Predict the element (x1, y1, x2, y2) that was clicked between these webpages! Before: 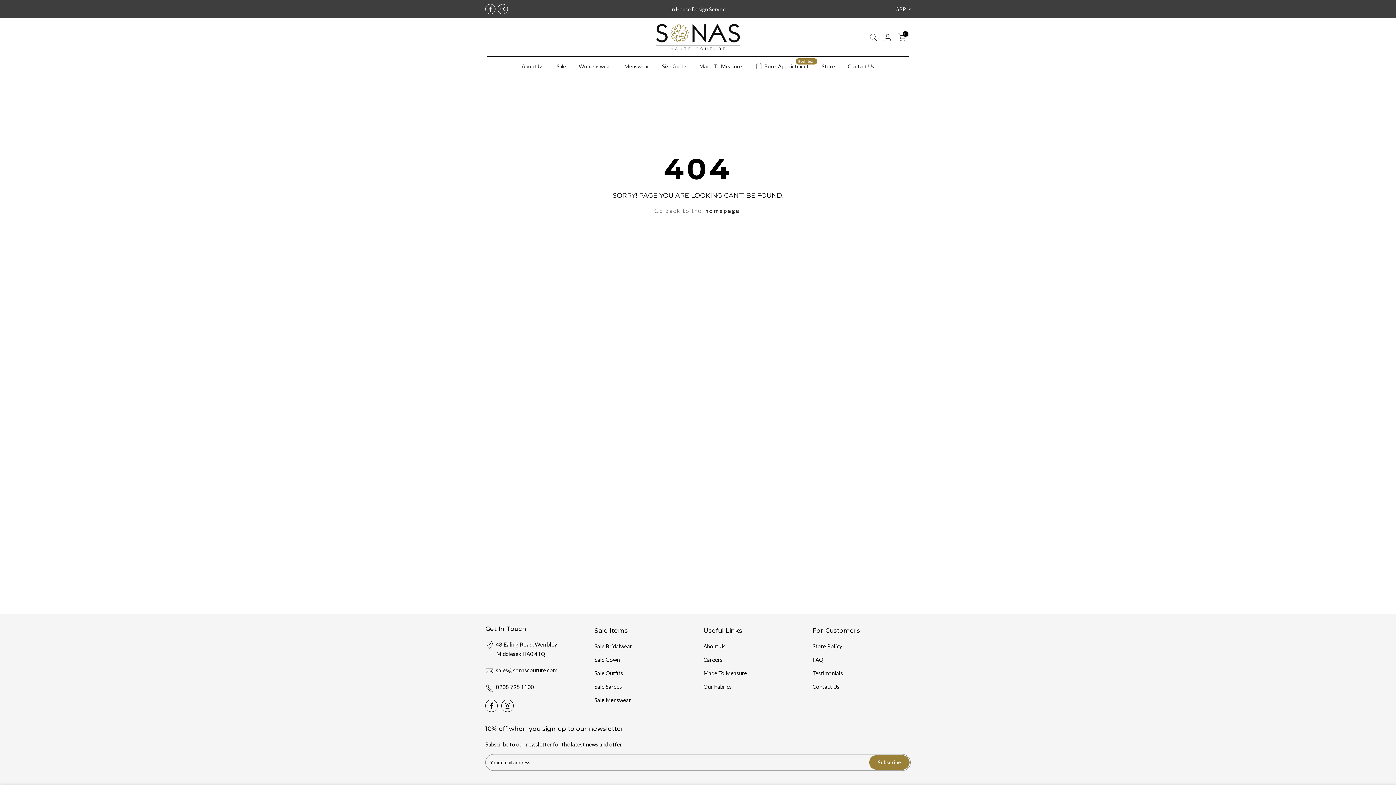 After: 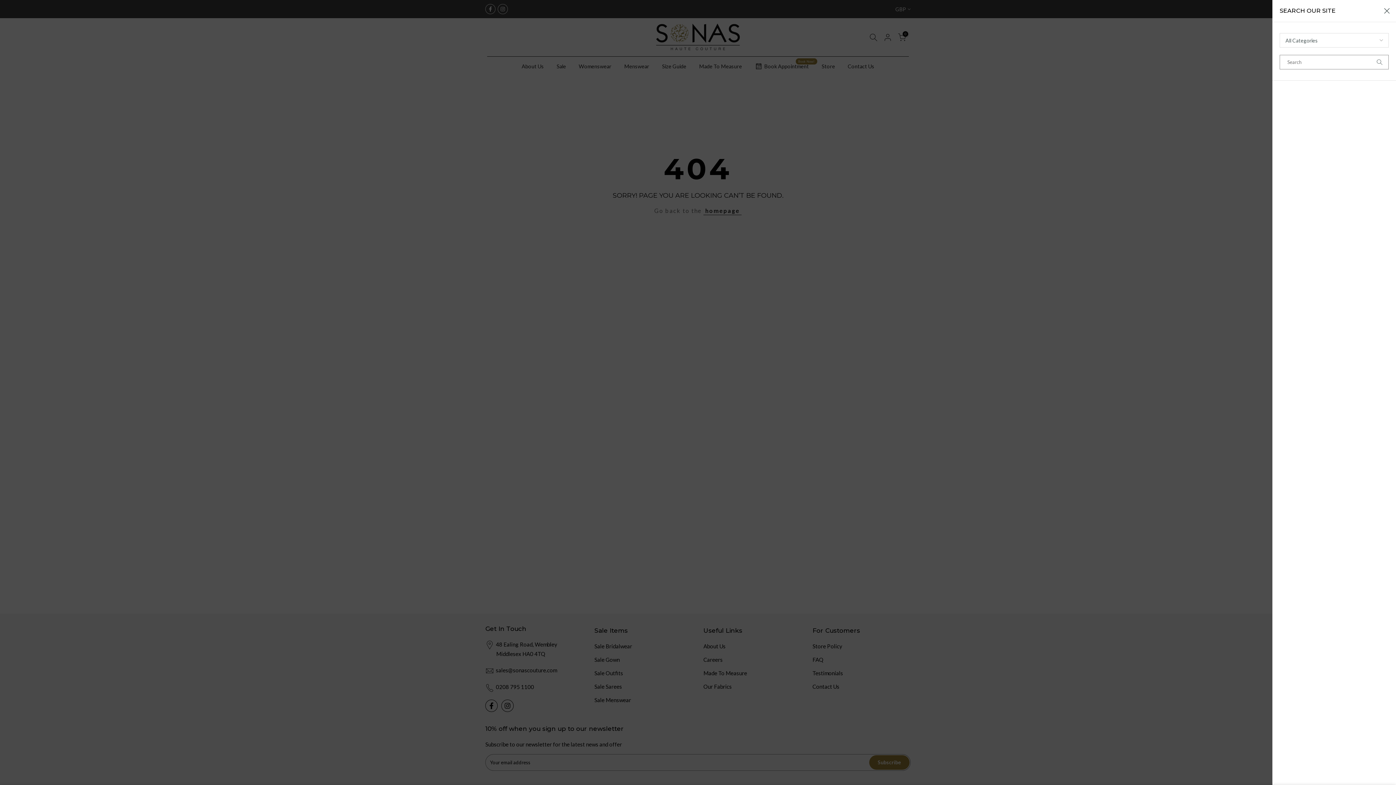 Action: bbox: (869, 33, 877, 41)